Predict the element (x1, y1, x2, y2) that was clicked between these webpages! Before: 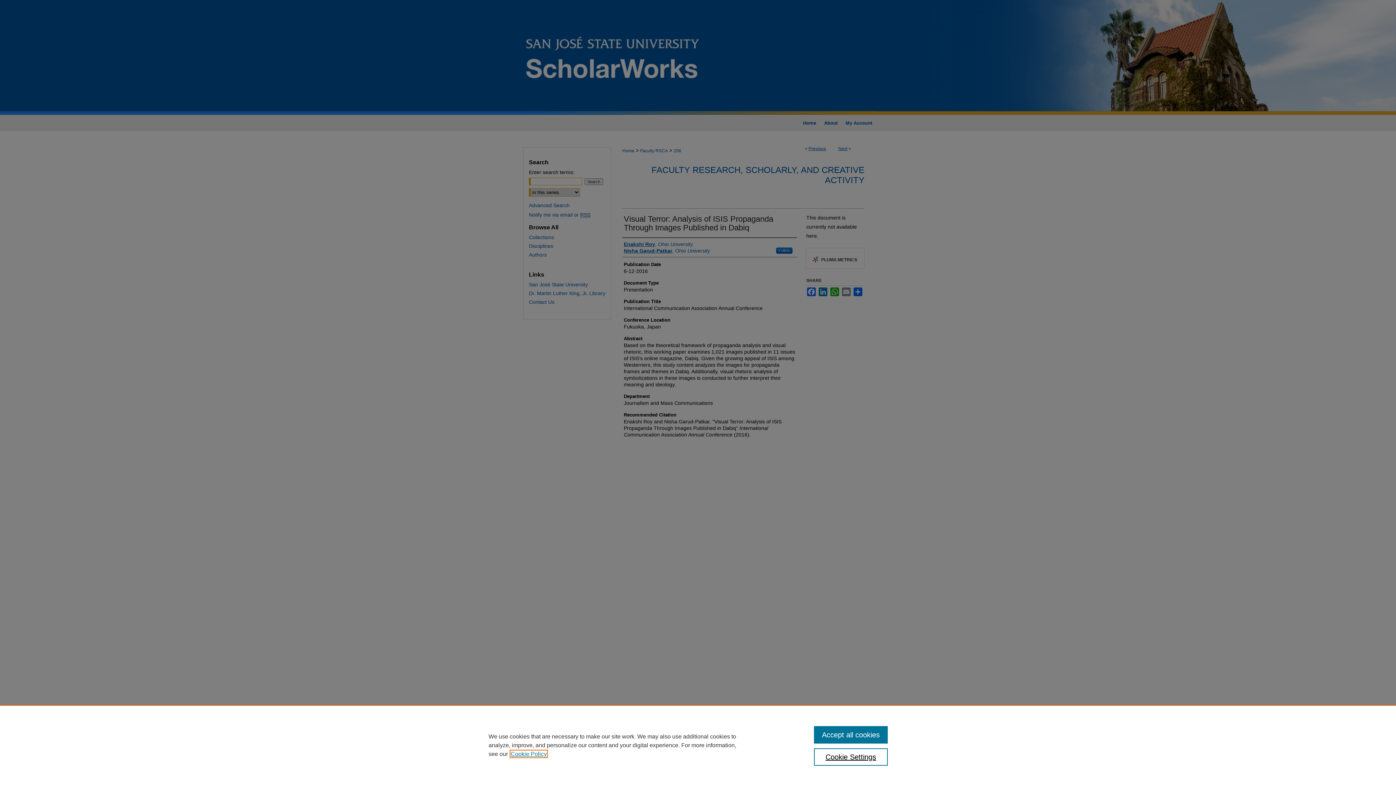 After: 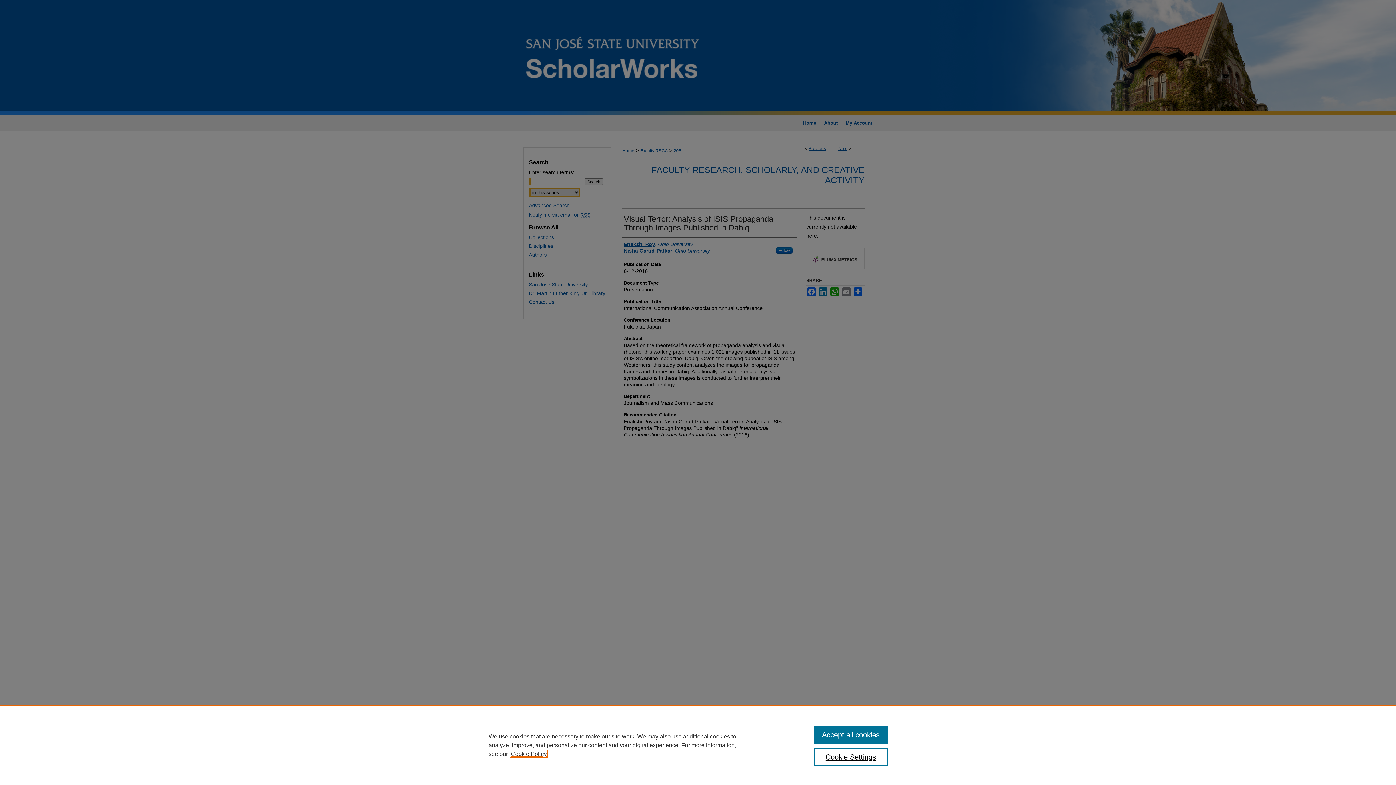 Action: label: , opens in a new tab bbox: (510, 751, 546, 757)